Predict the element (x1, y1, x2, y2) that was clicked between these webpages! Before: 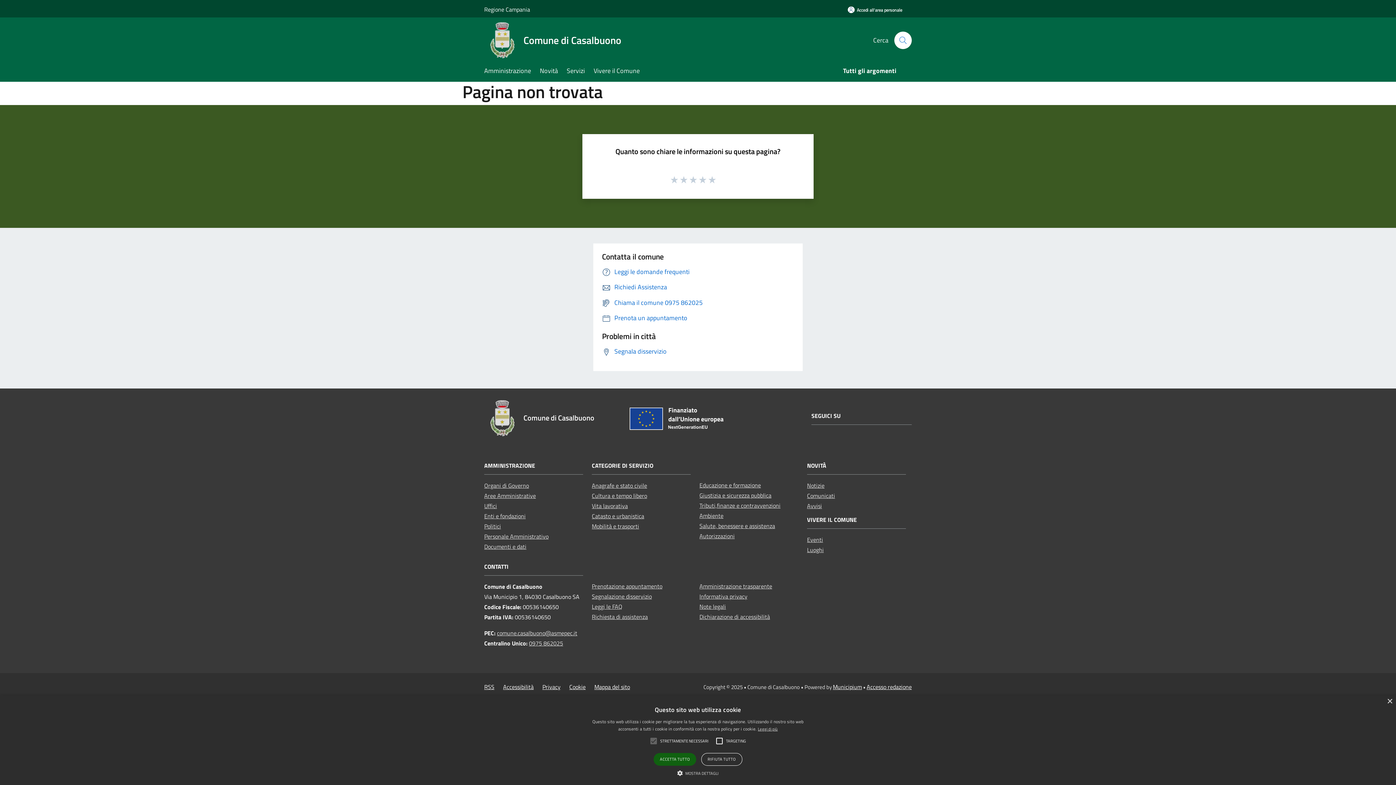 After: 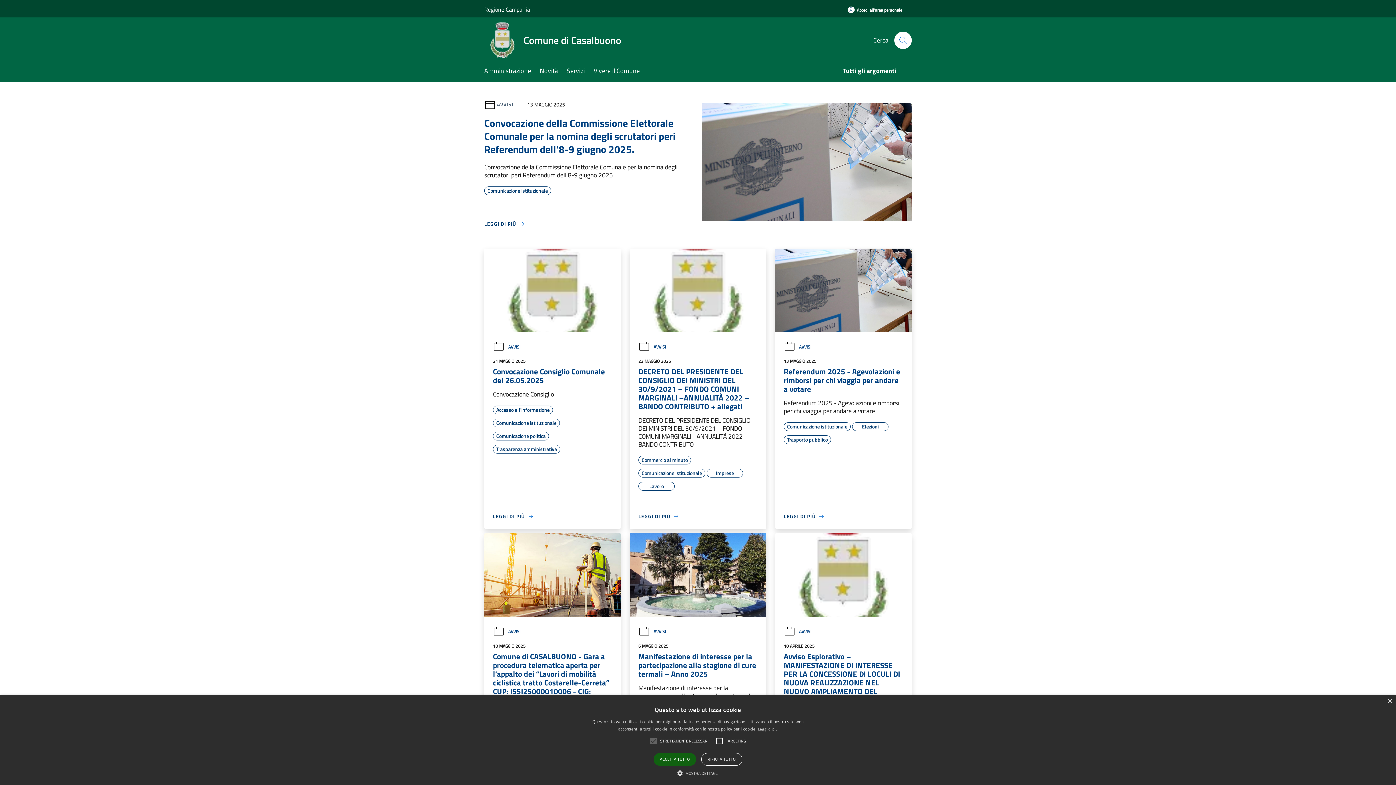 Action: bbox: (484, 22, 630, 58) label: Comune di Casalbuono